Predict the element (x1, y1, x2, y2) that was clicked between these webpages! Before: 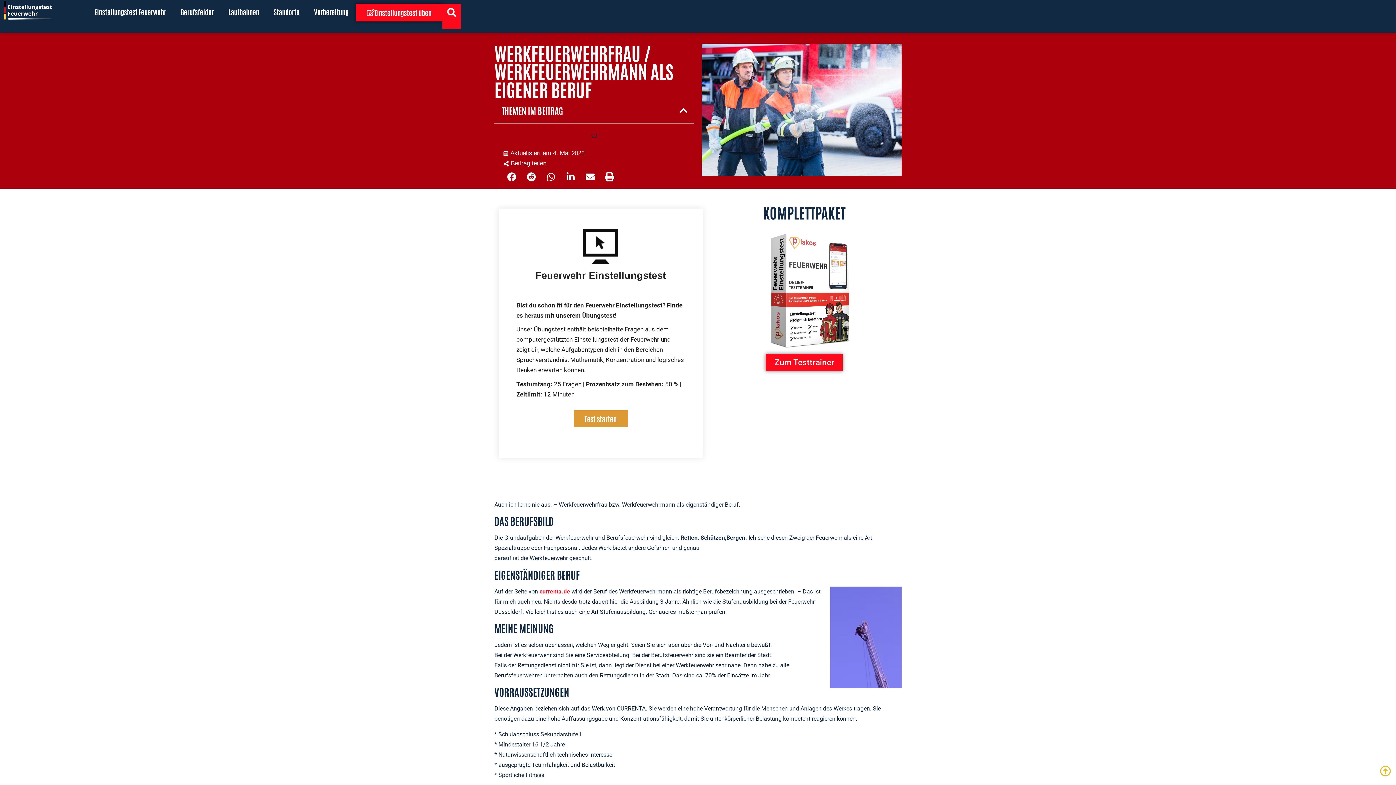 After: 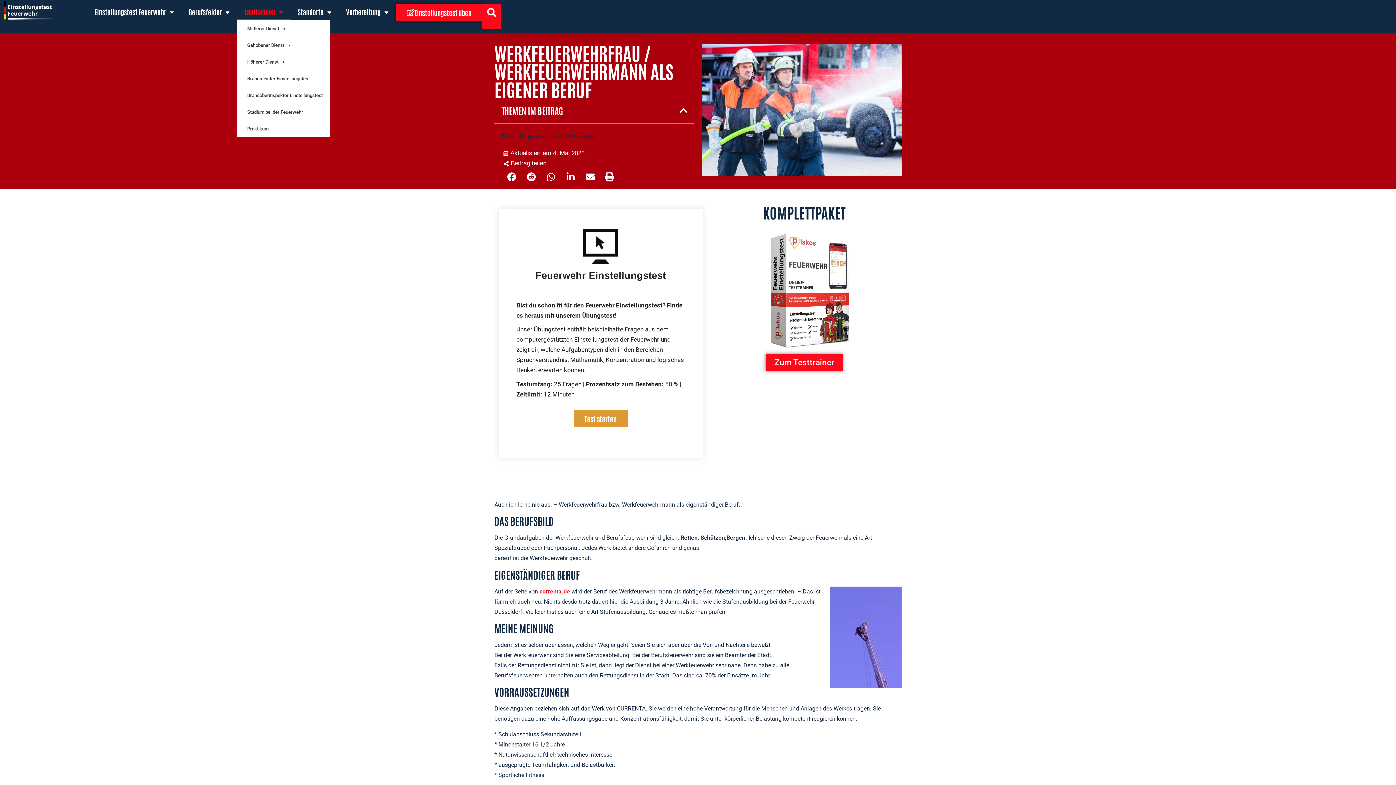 Action: bbox: (221, 3, 266, 20) label: Laufbahnen